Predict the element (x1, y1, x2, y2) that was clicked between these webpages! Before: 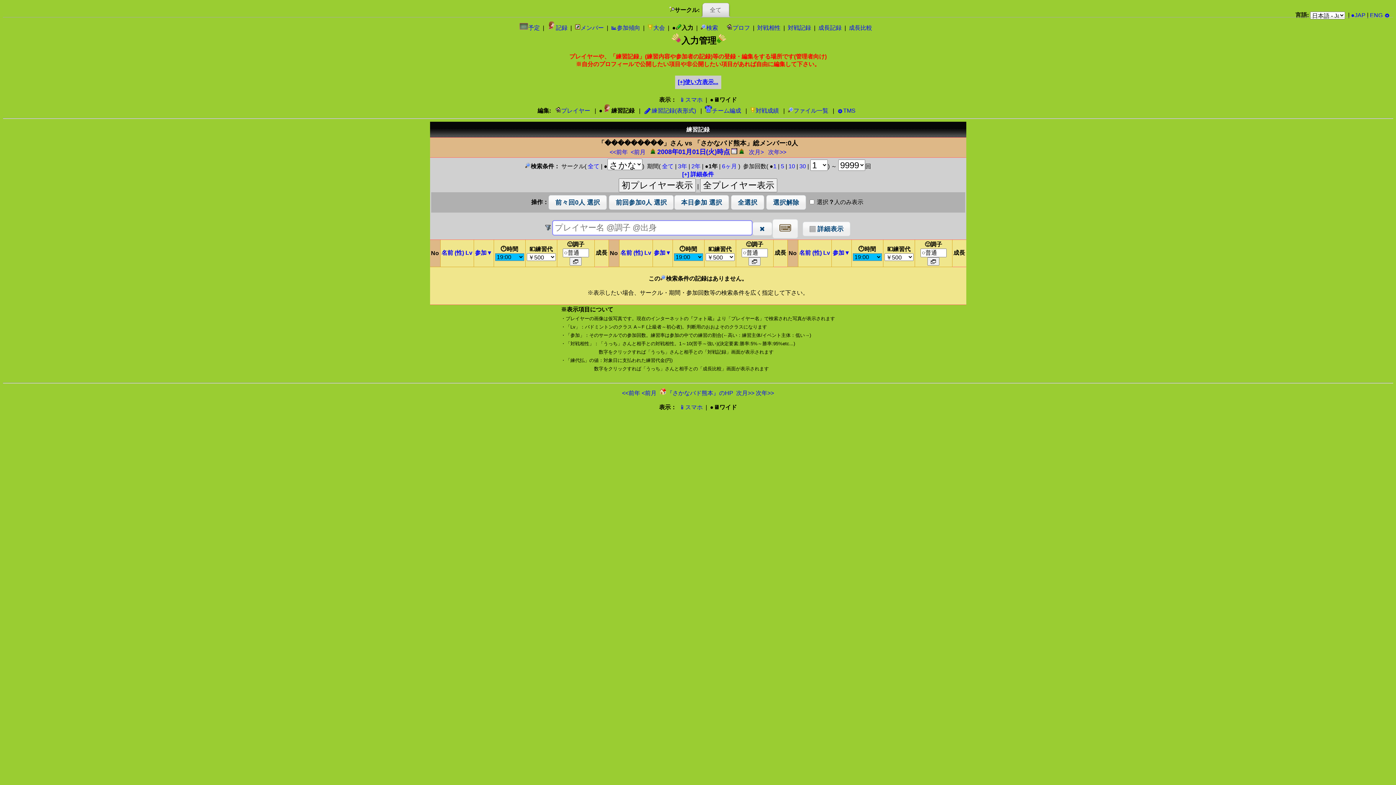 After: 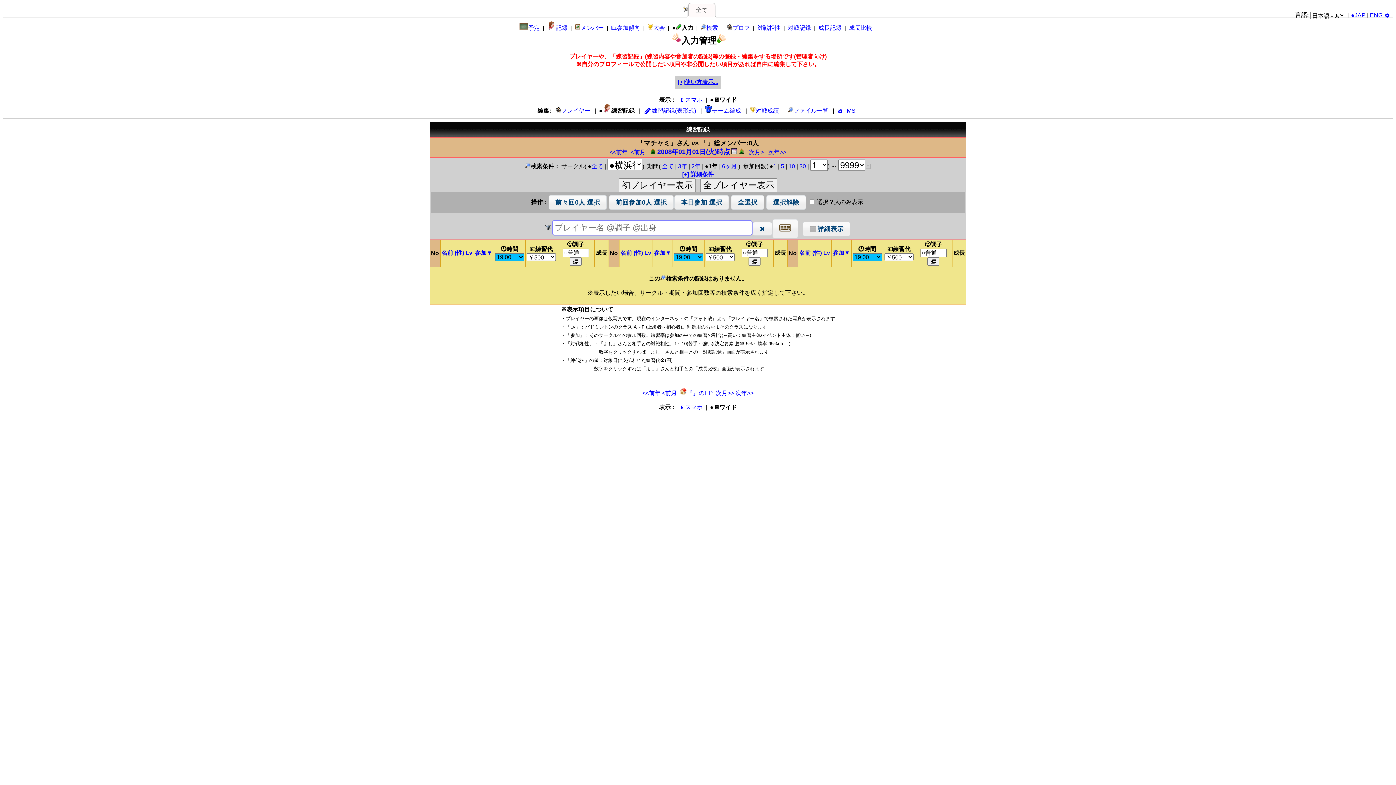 Action: label: 全て bbox: (710, 6, 721, 13)